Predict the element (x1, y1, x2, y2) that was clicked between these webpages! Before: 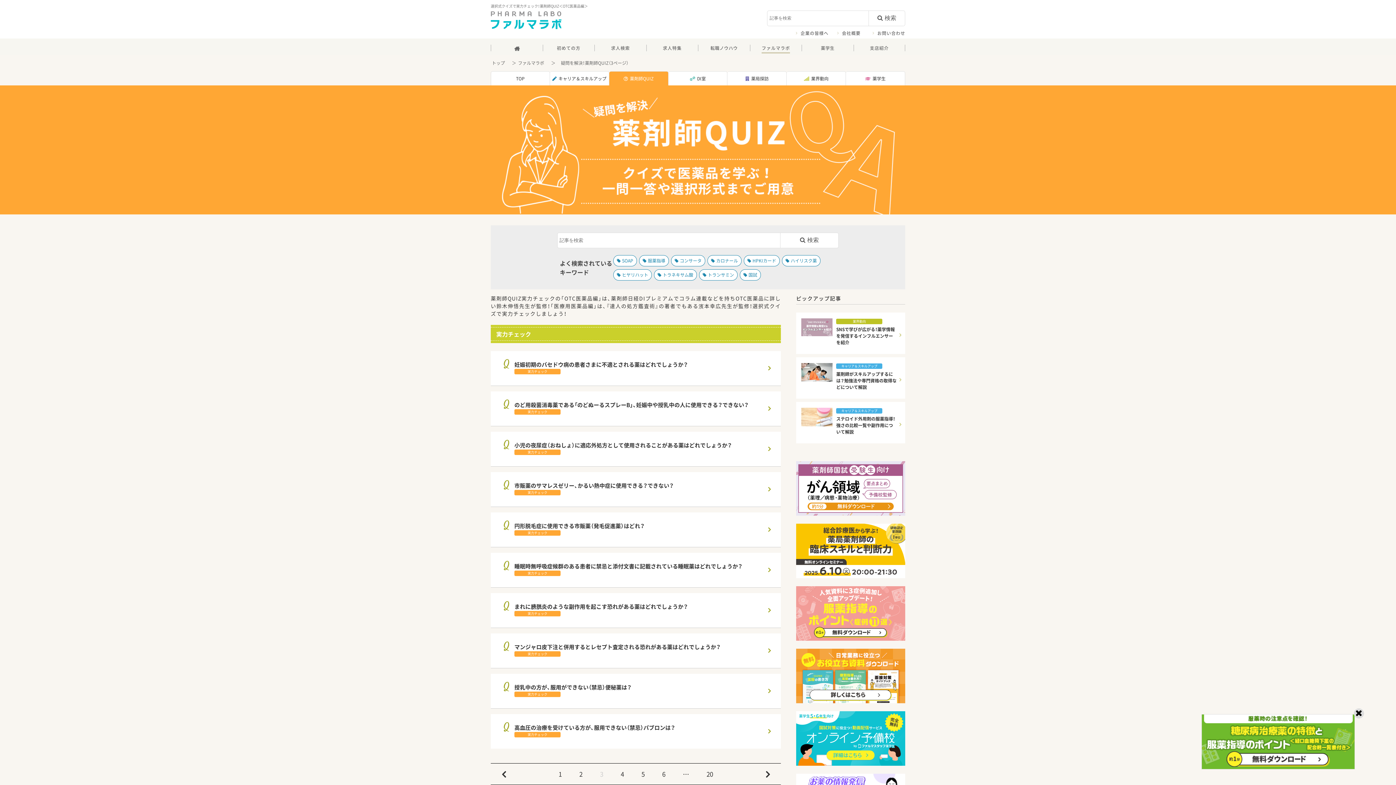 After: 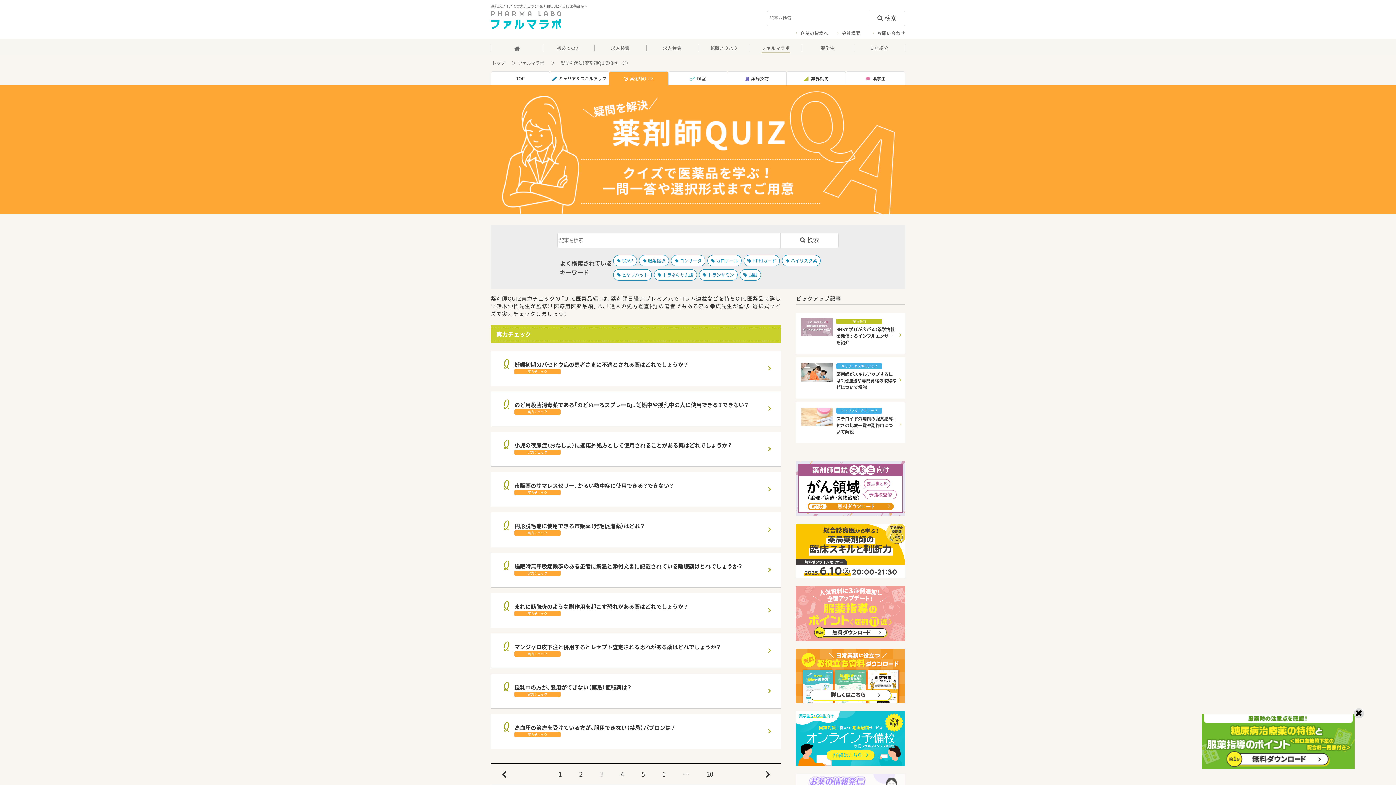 Action: bbox: (796, 774, 905, 779)